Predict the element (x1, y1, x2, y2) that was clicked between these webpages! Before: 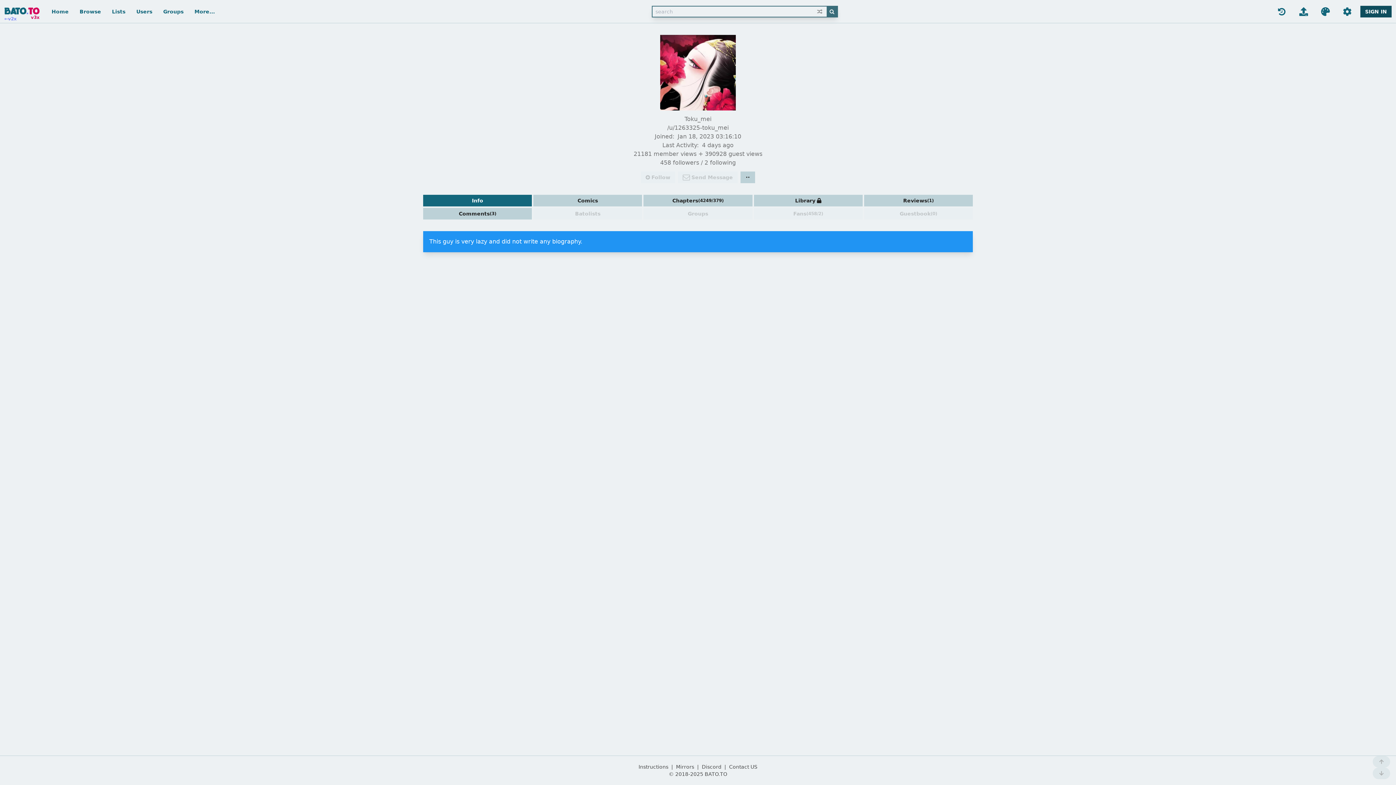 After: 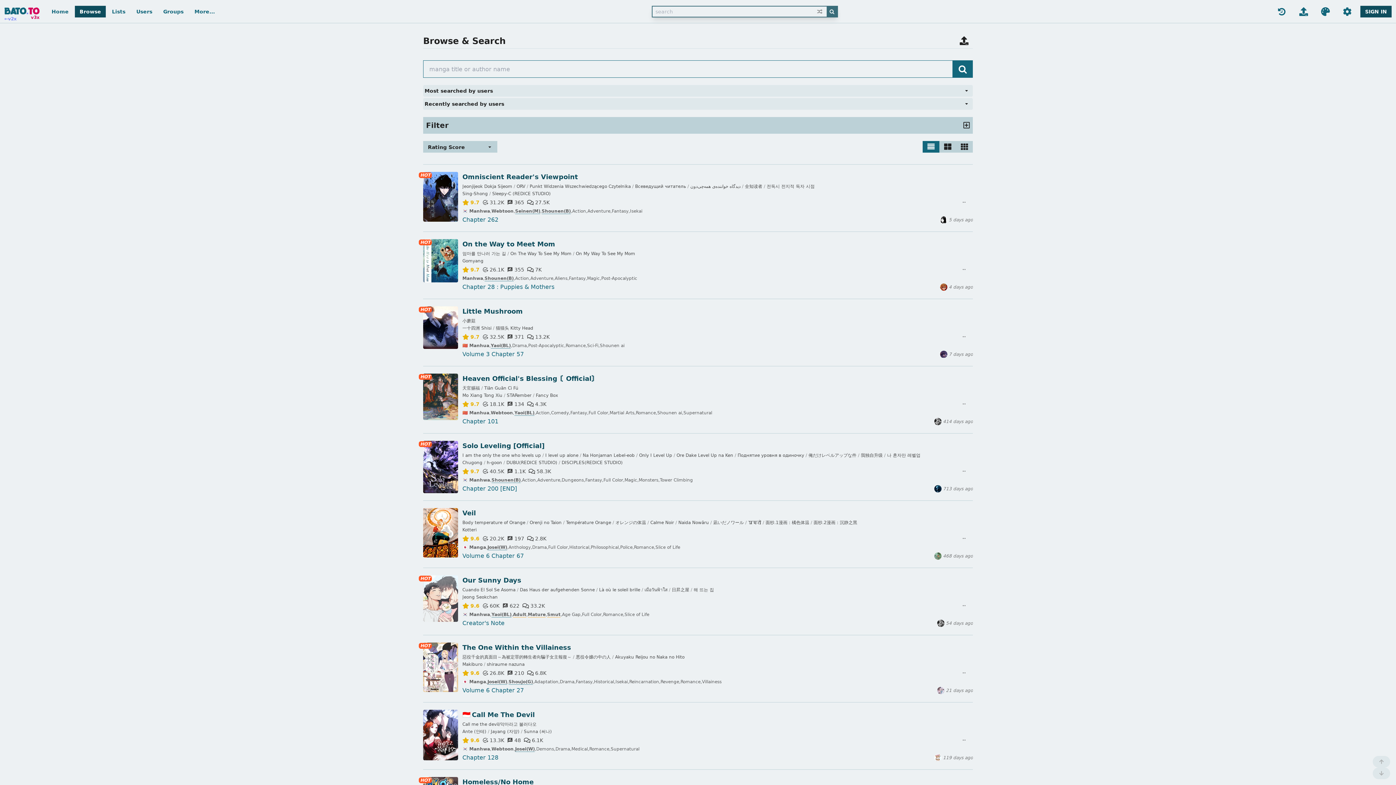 Action: label: Browse bbox: (74, 5, 105, 17)